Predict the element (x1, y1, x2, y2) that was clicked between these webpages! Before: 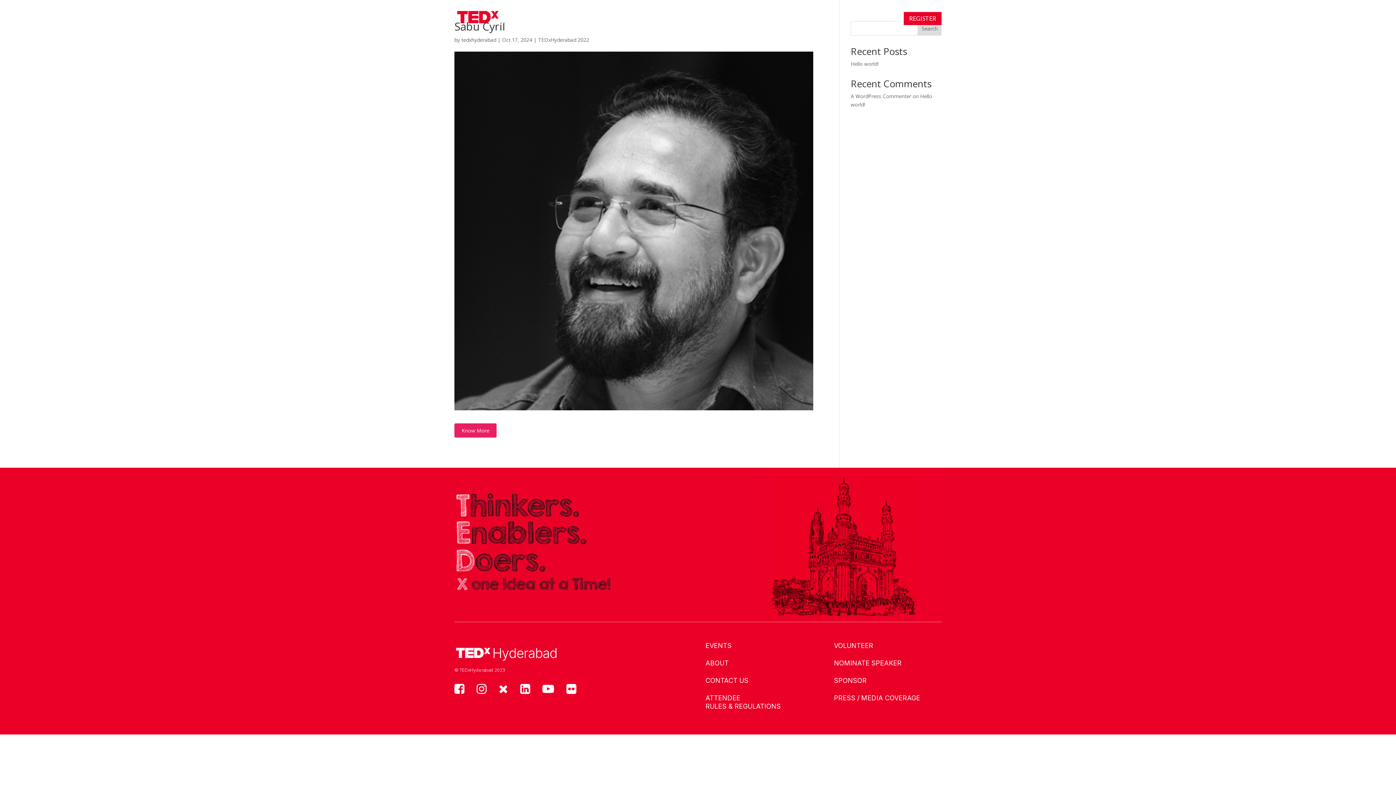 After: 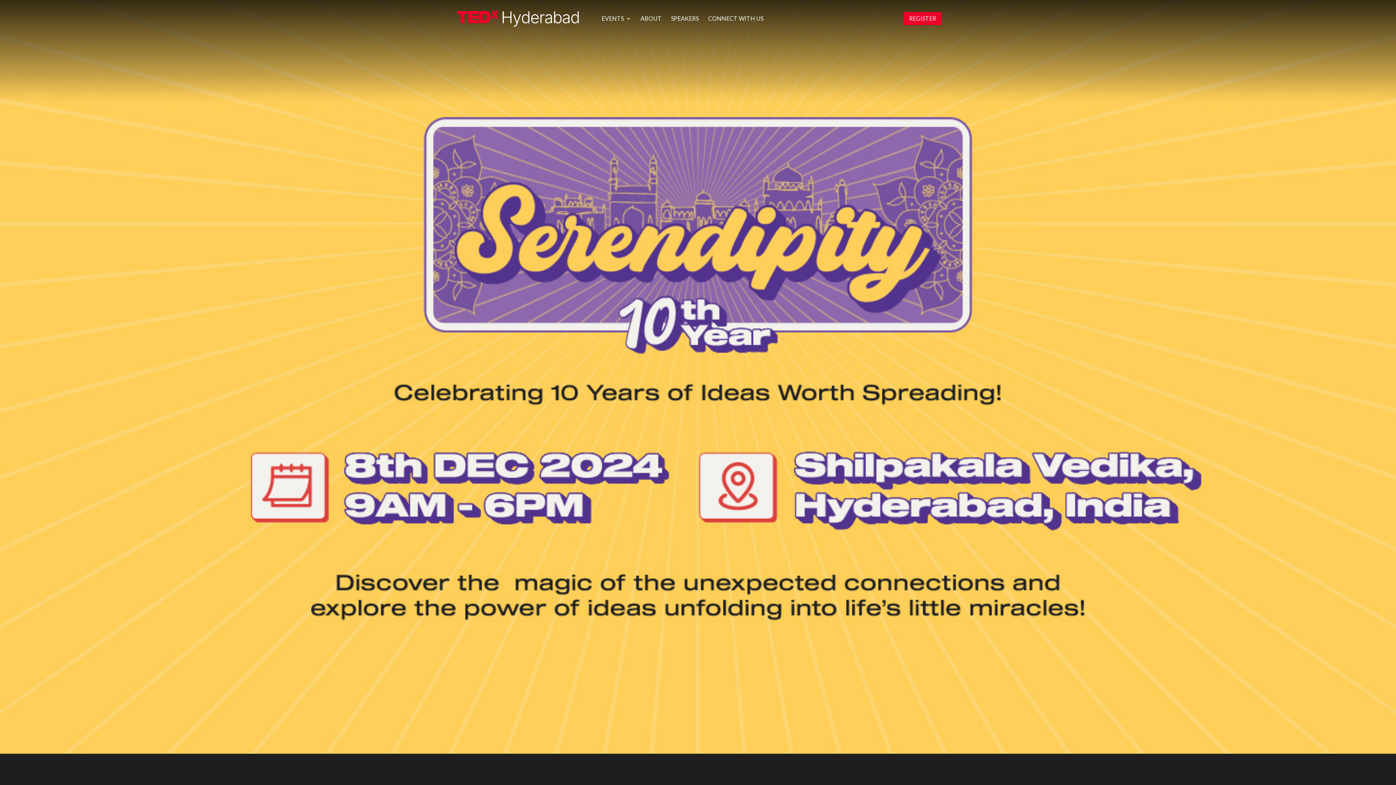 Action: label: REGISTER bbox: (904, 12, 941, 25)